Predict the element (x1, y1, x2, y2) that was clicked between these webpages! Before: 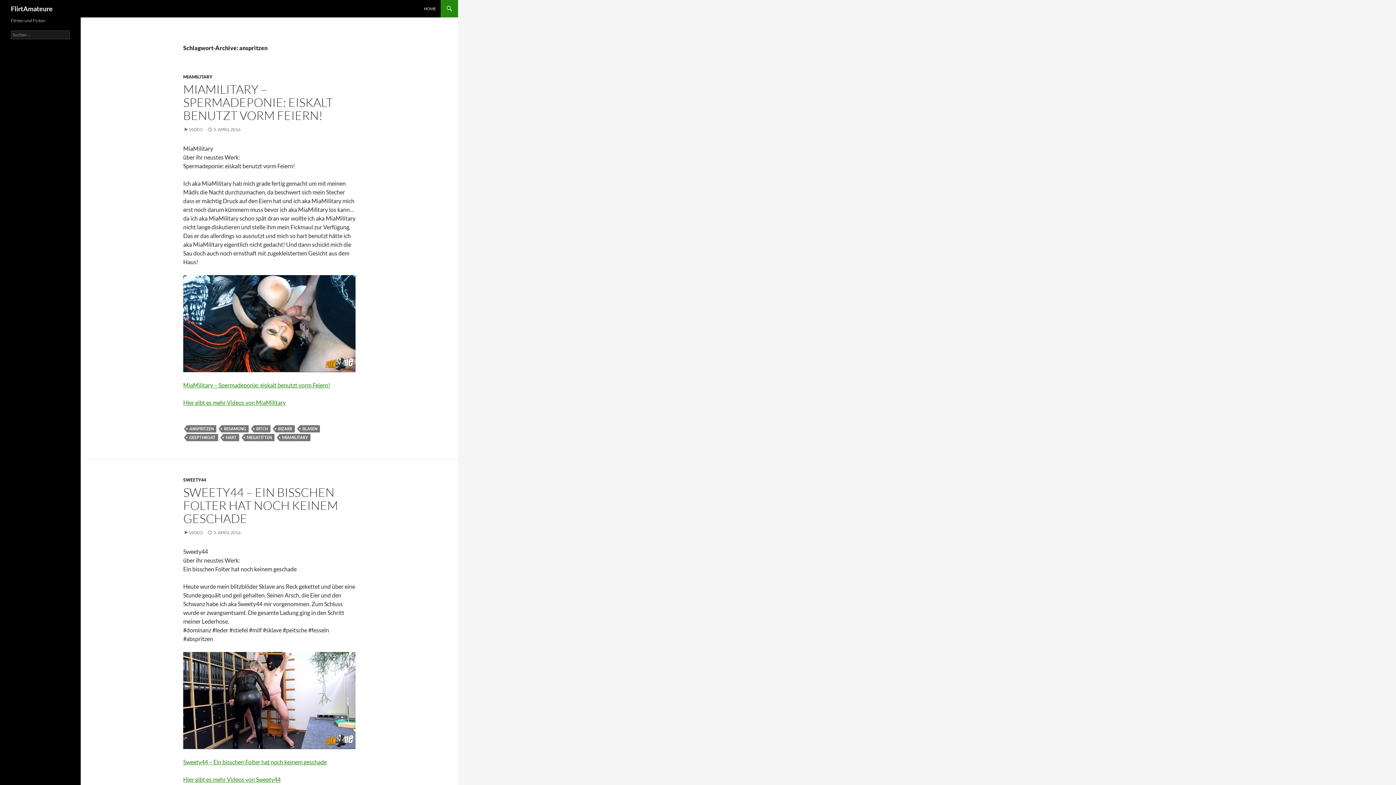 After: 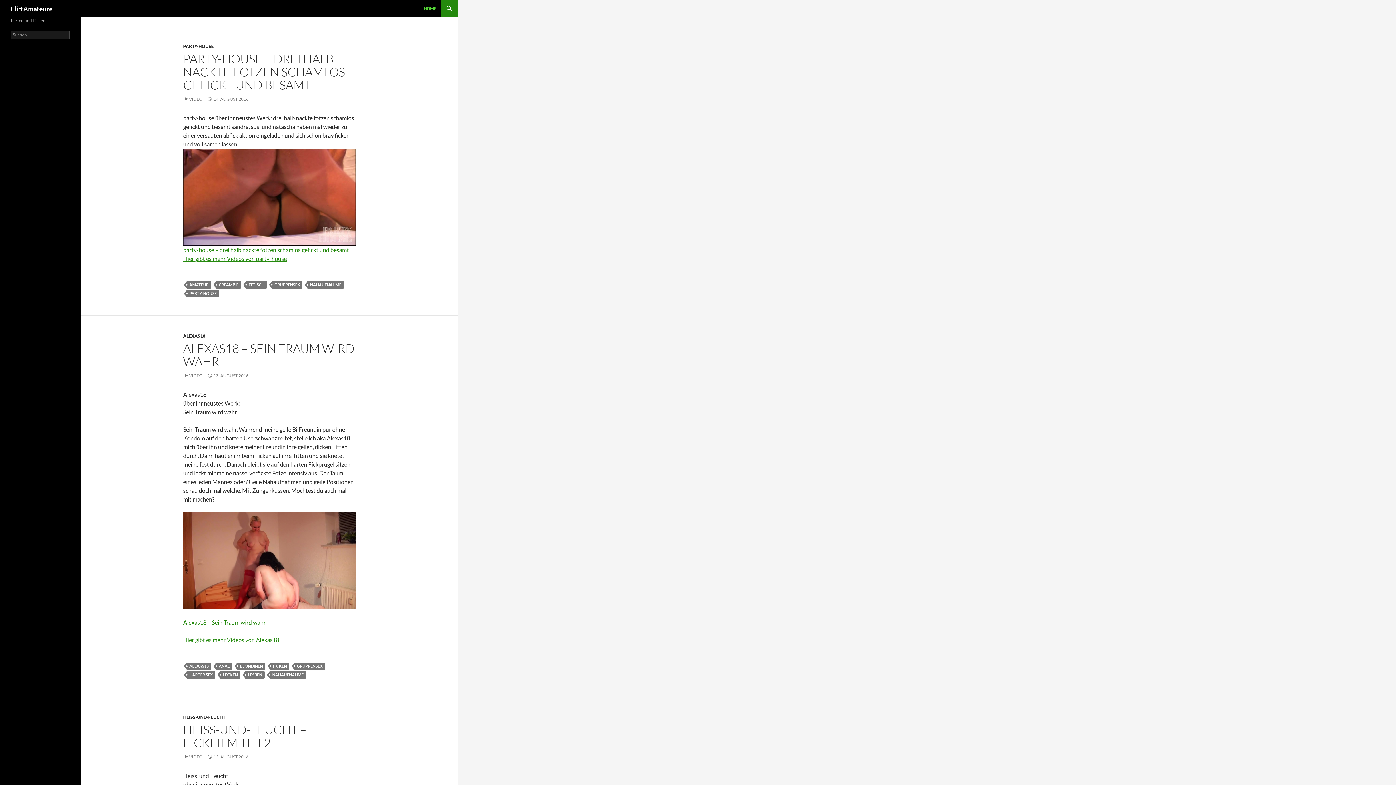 Action: label: HOME bbox: (419, 0, 440, 17)